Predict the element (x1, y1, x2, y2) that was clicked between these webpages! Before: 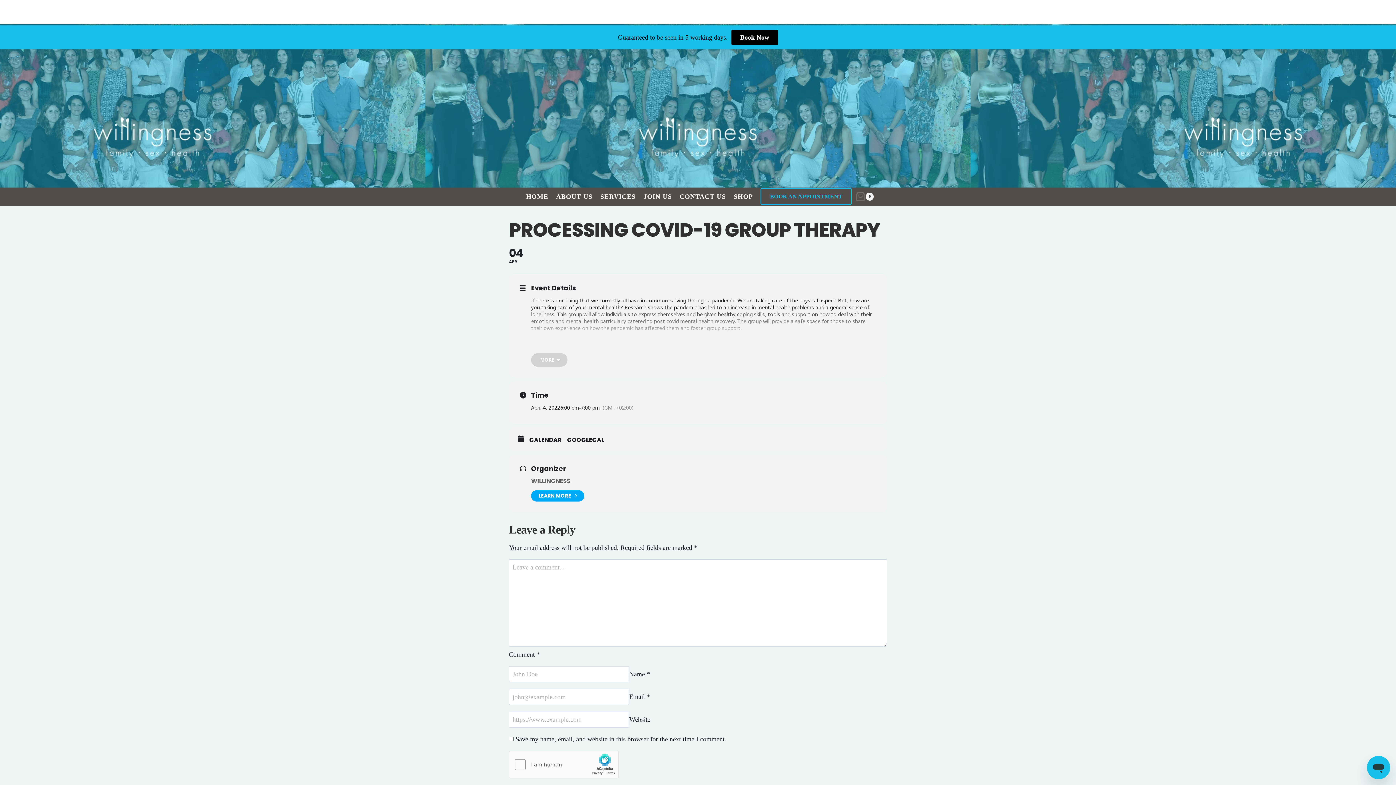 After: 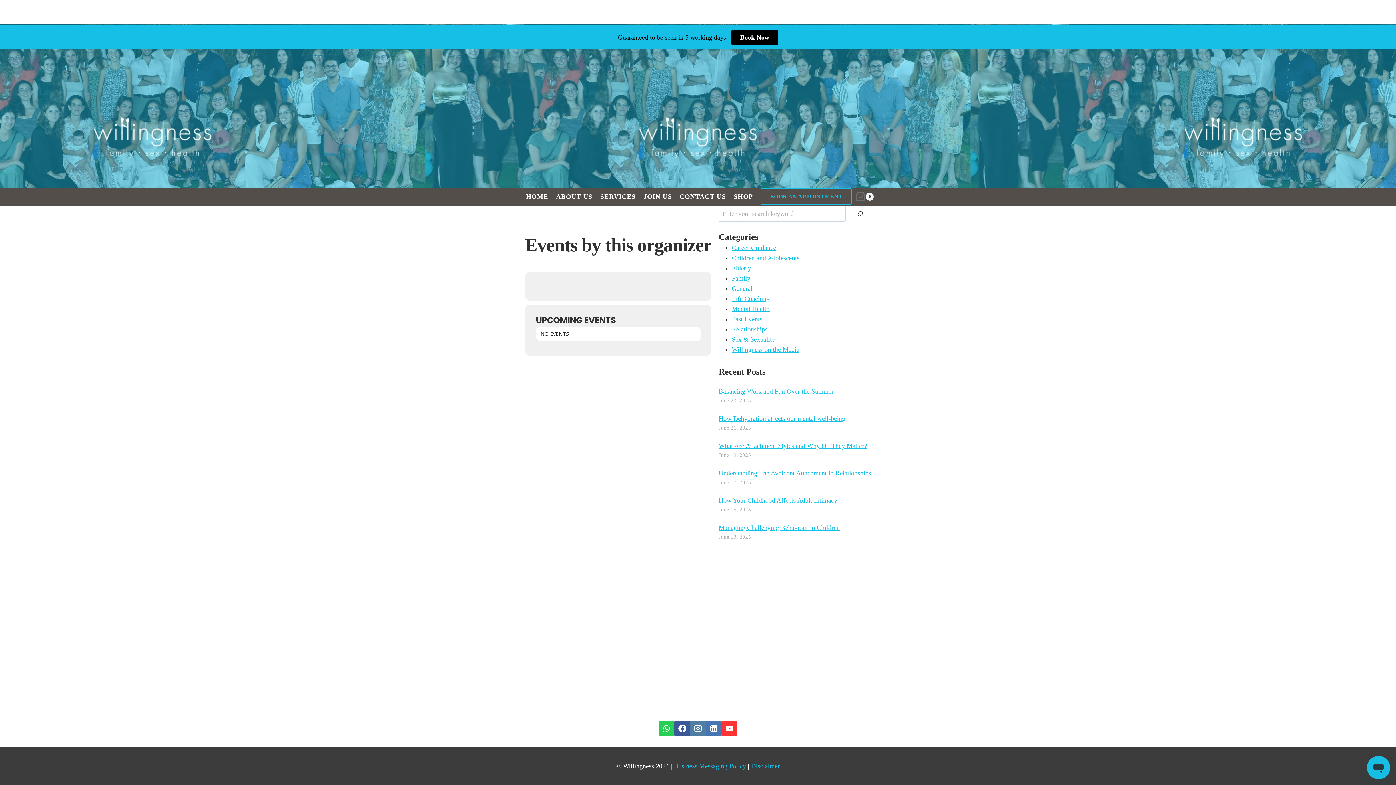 Action: bbox: (531, 502, 570, 510) label: WILLINGNESS